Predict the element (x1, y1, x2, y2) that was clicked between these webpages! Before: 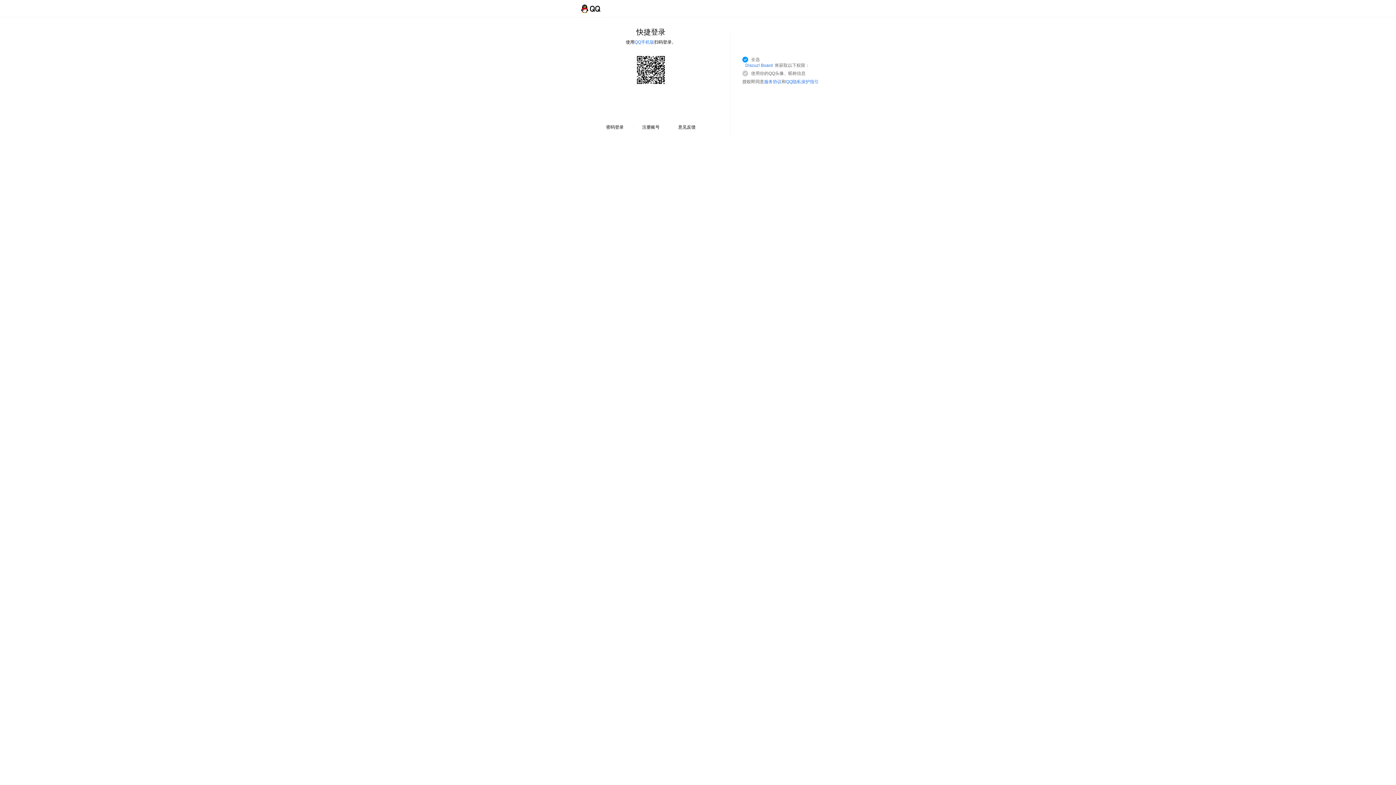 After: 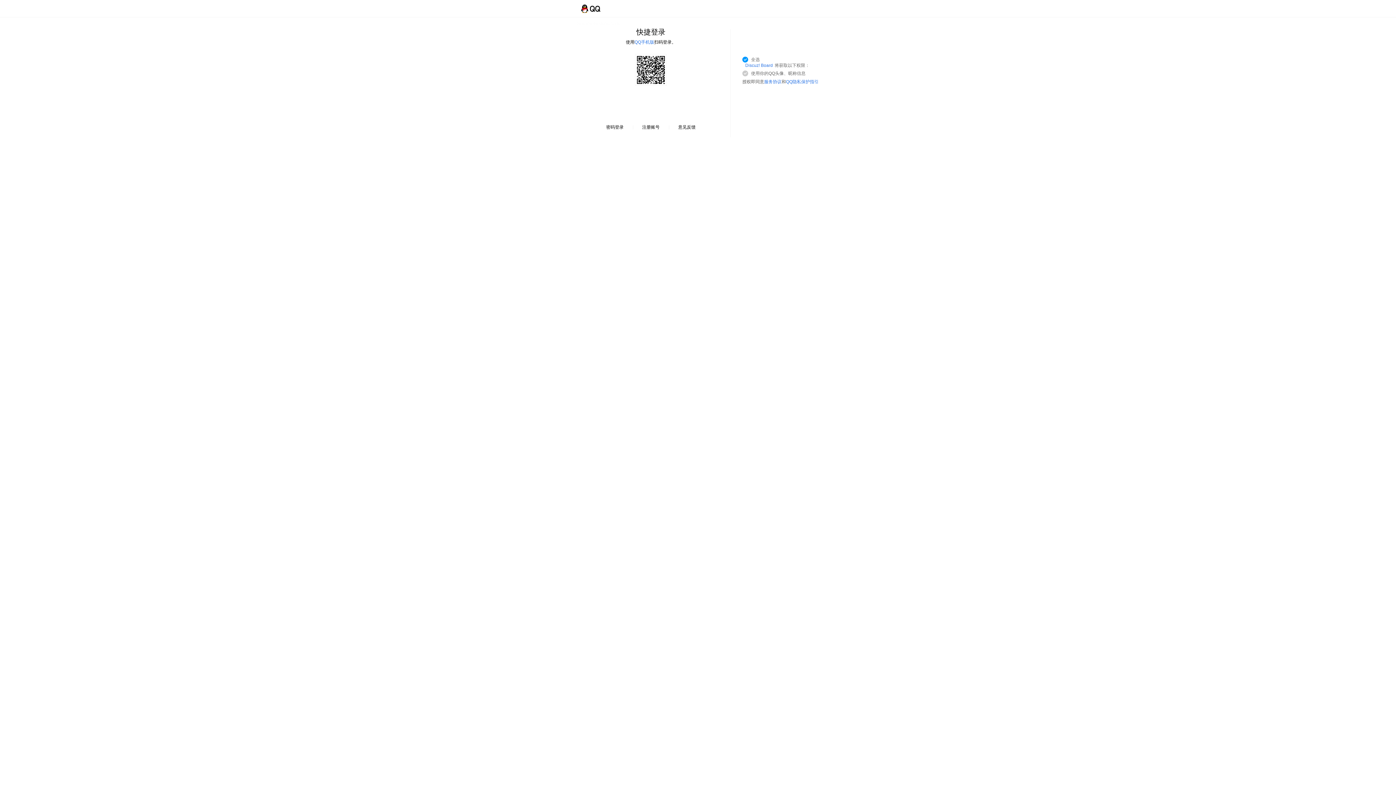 Action: label: Discuz! Board bbox: (745, 62, 773, 68)